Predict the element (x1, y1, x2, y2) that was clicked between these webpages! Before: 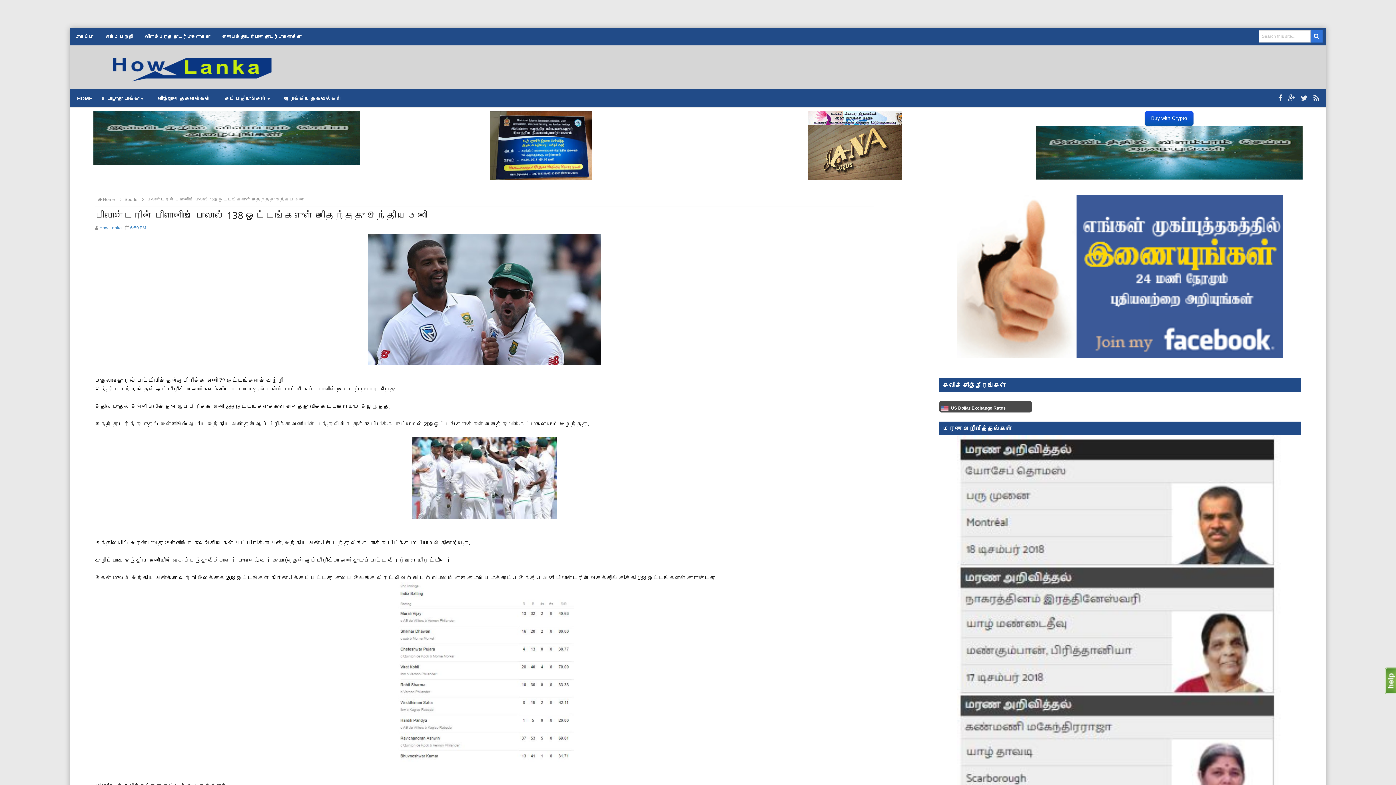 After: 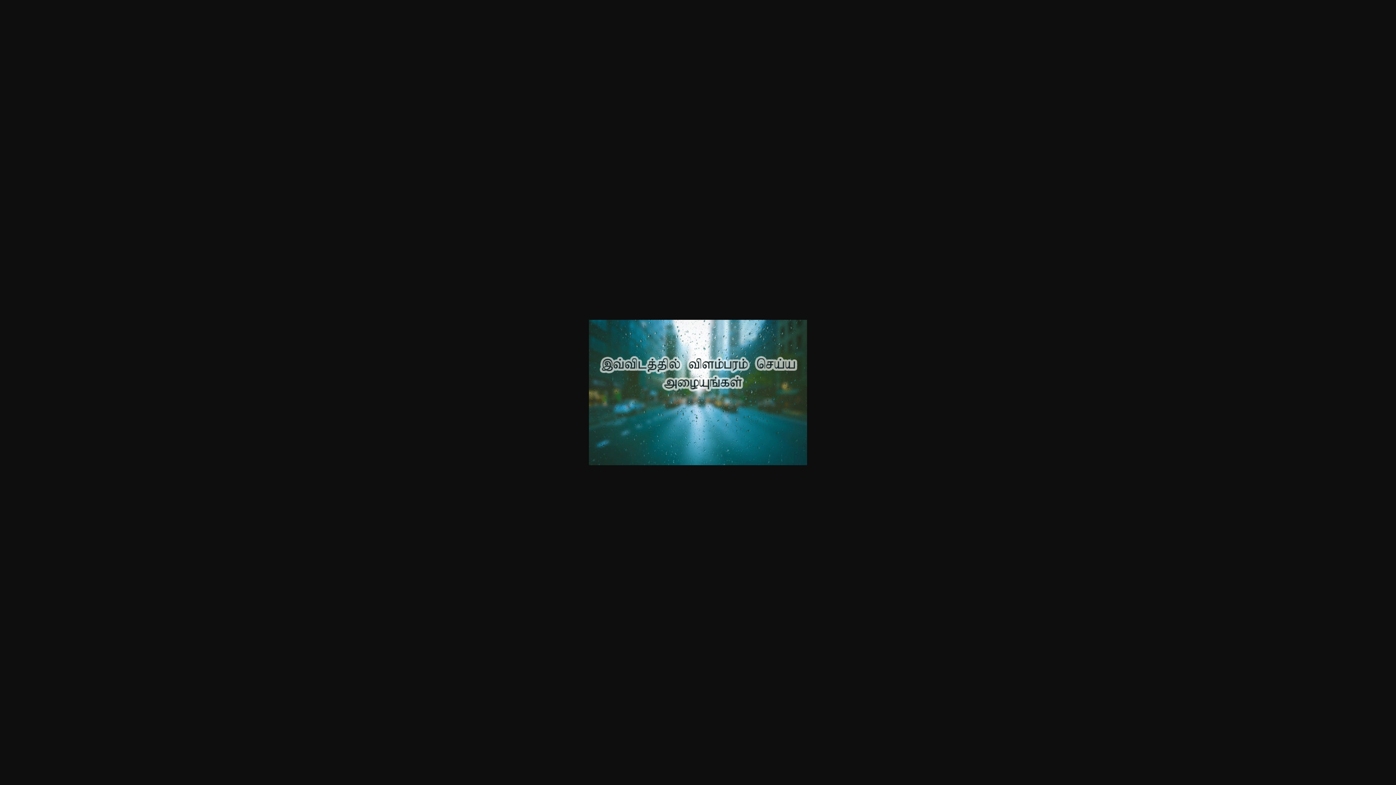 Action: bbox: (1035, 174, 1302, 180)